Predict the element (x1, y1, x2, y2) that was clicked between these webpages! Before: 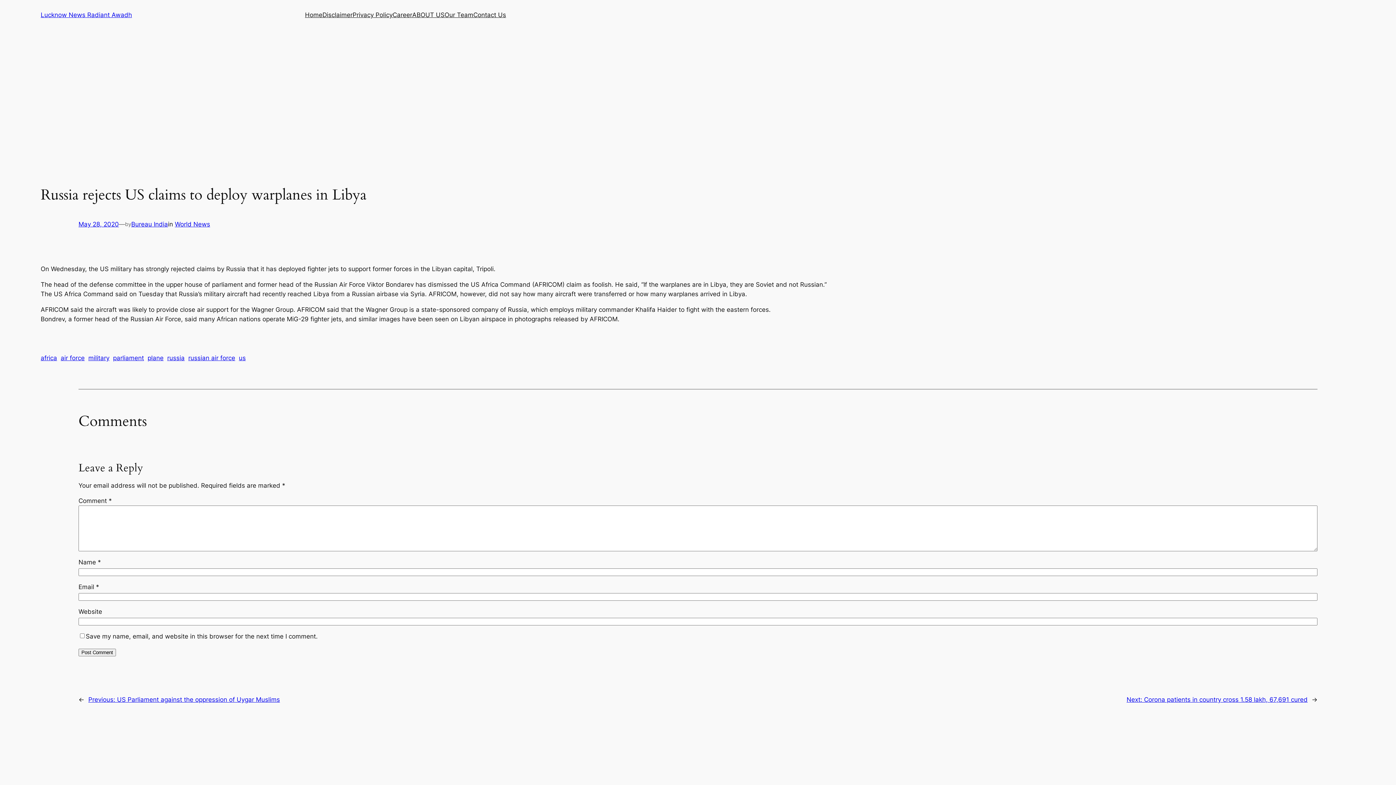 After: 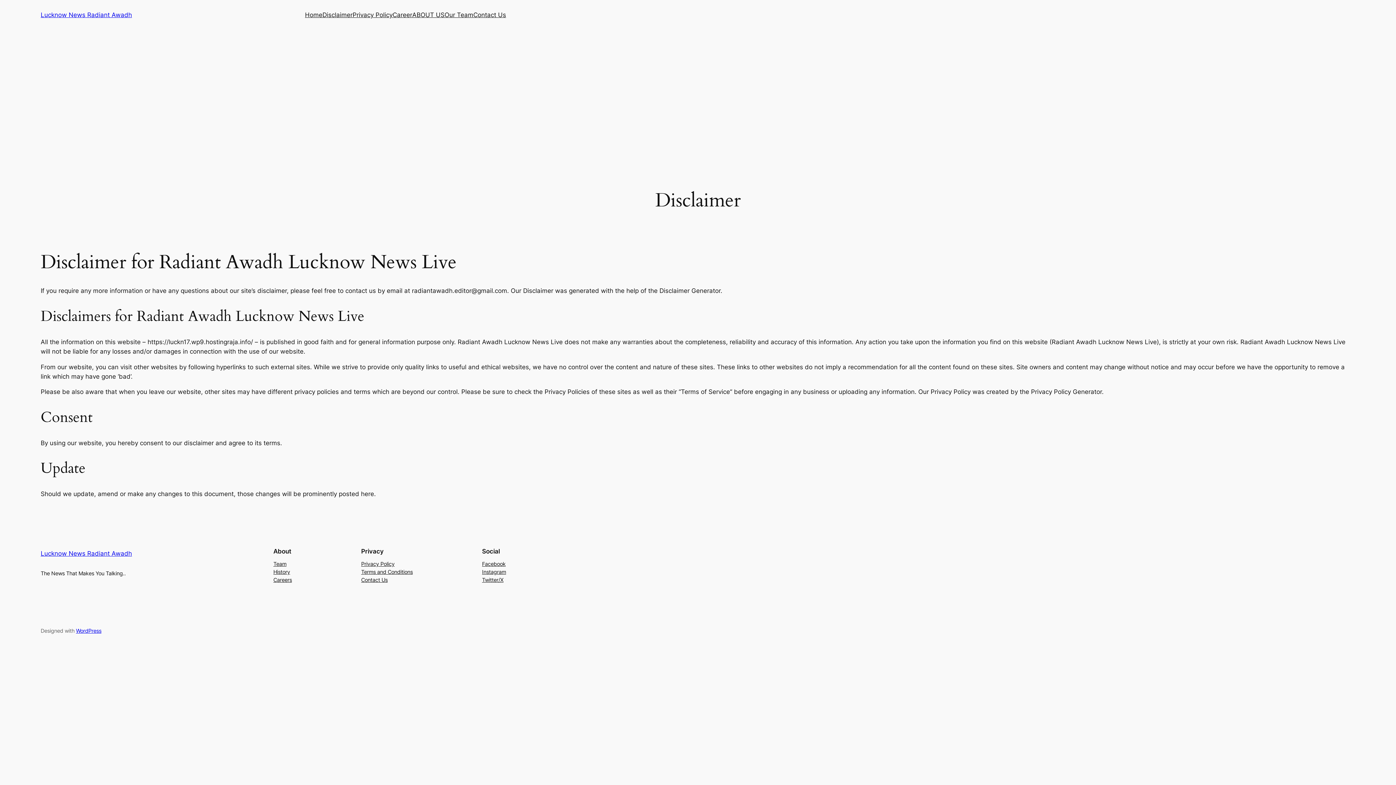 Action: label: Disclaimer bbox: (322, 10, 352, 19)